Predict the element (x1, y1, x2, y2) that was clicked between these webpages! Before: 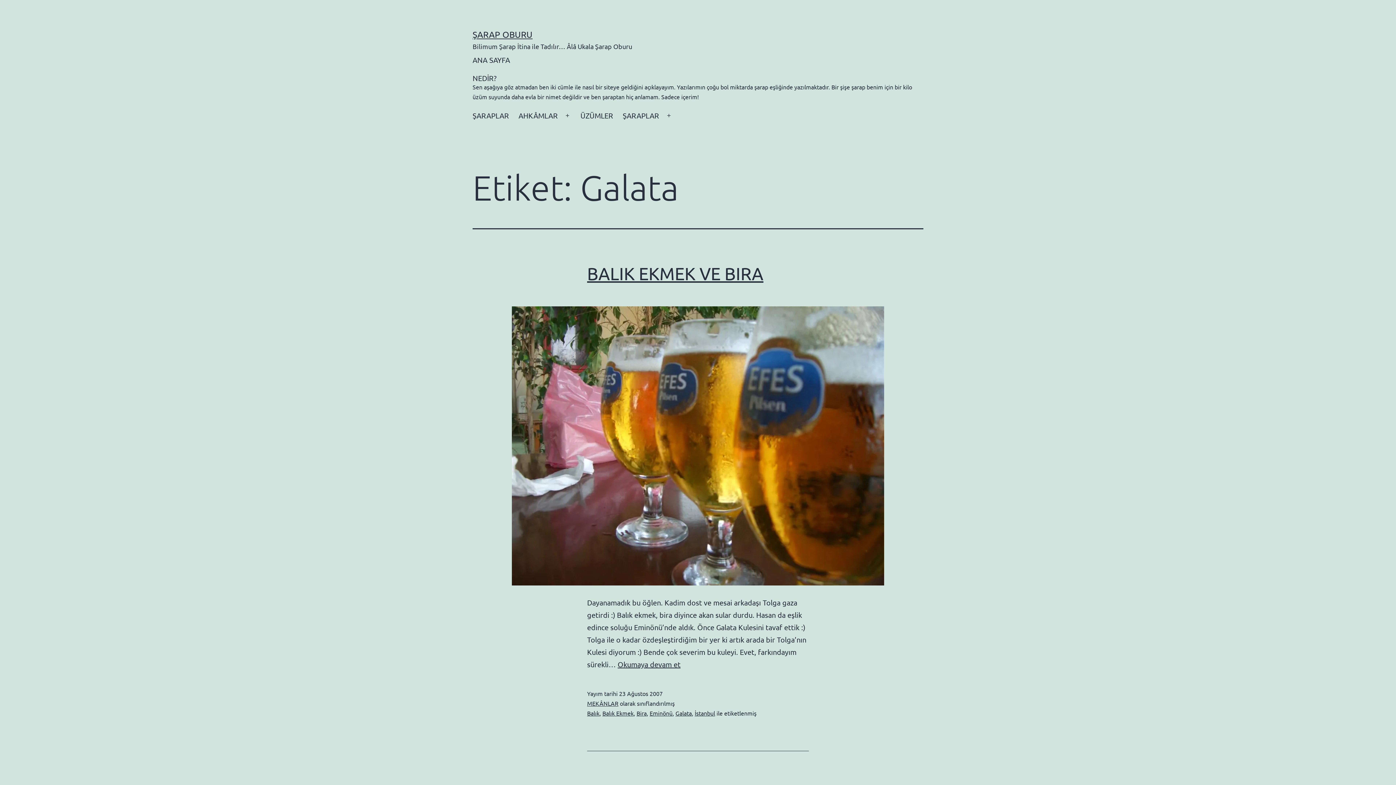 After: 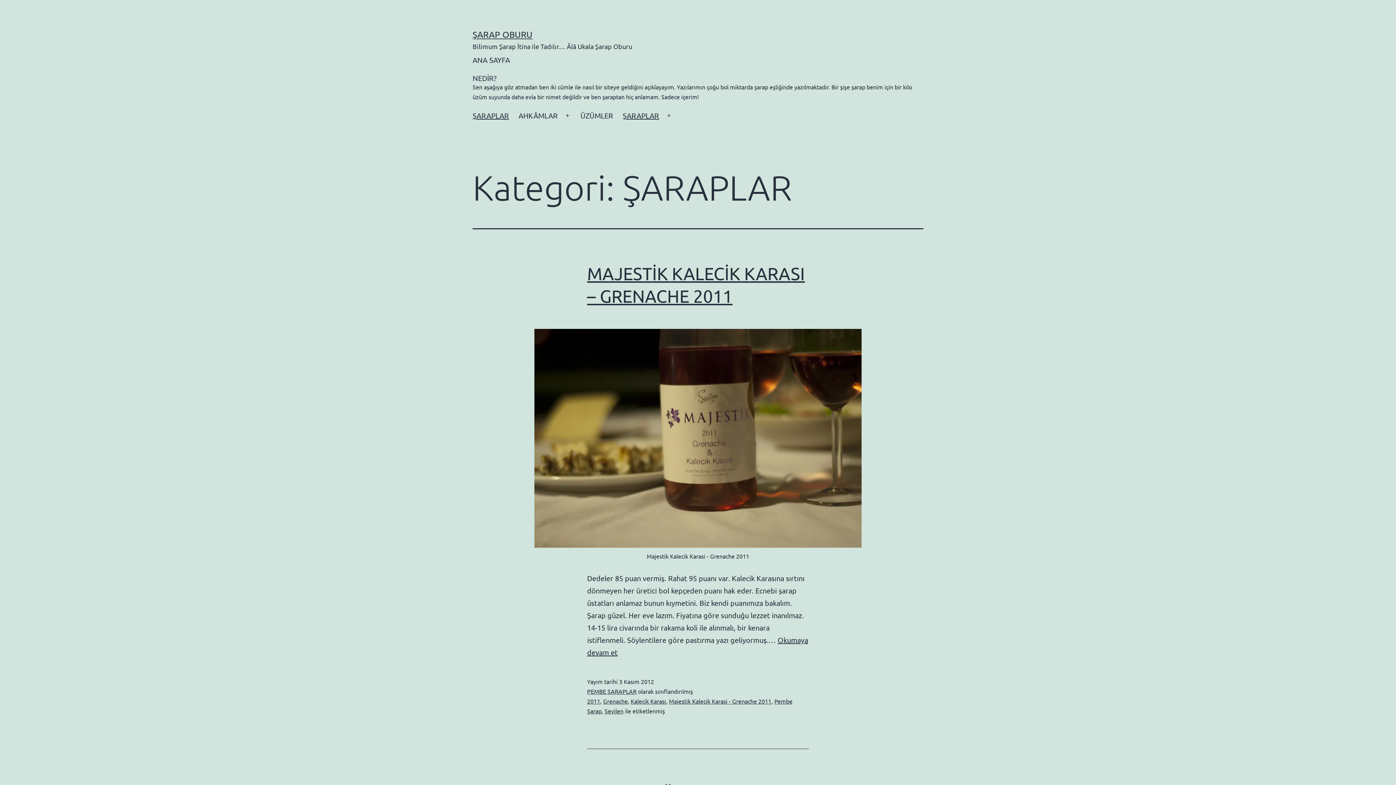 Action: label: ŞARAPLAR bbox: (618, 106, 664, 124)